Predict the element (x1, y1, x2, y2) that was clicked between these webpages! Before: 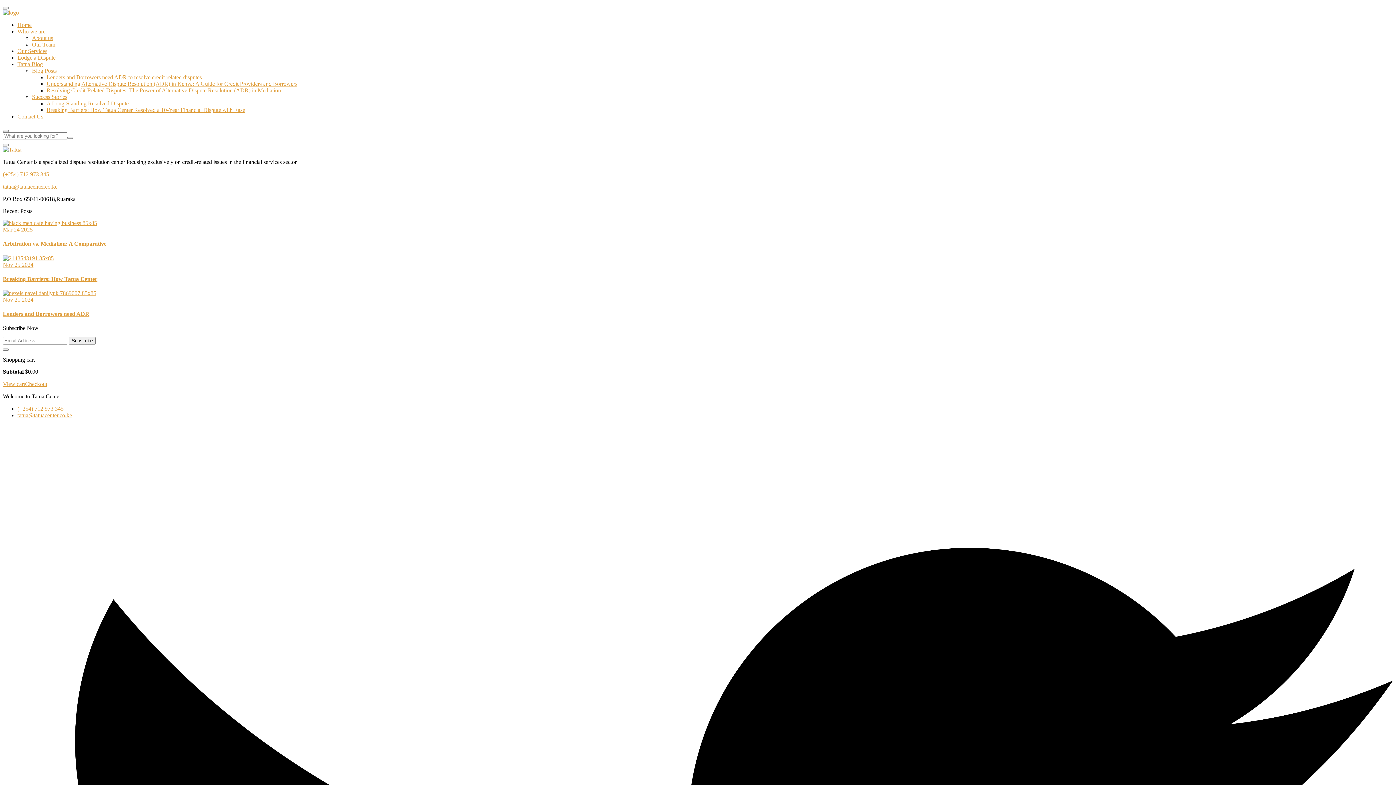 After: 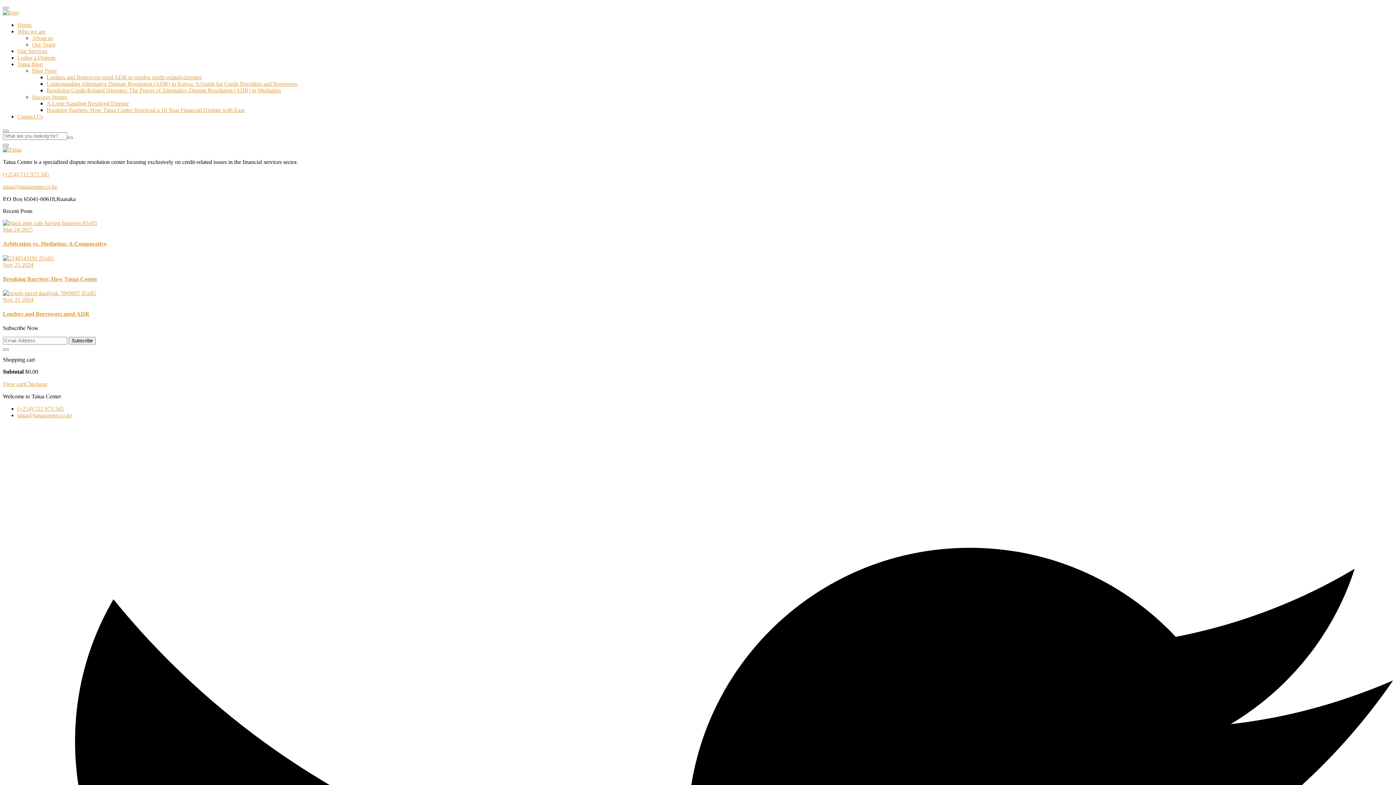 Action: bbox: (2, 183, 57, 189) label: tatua@tatuacenter.co.ke